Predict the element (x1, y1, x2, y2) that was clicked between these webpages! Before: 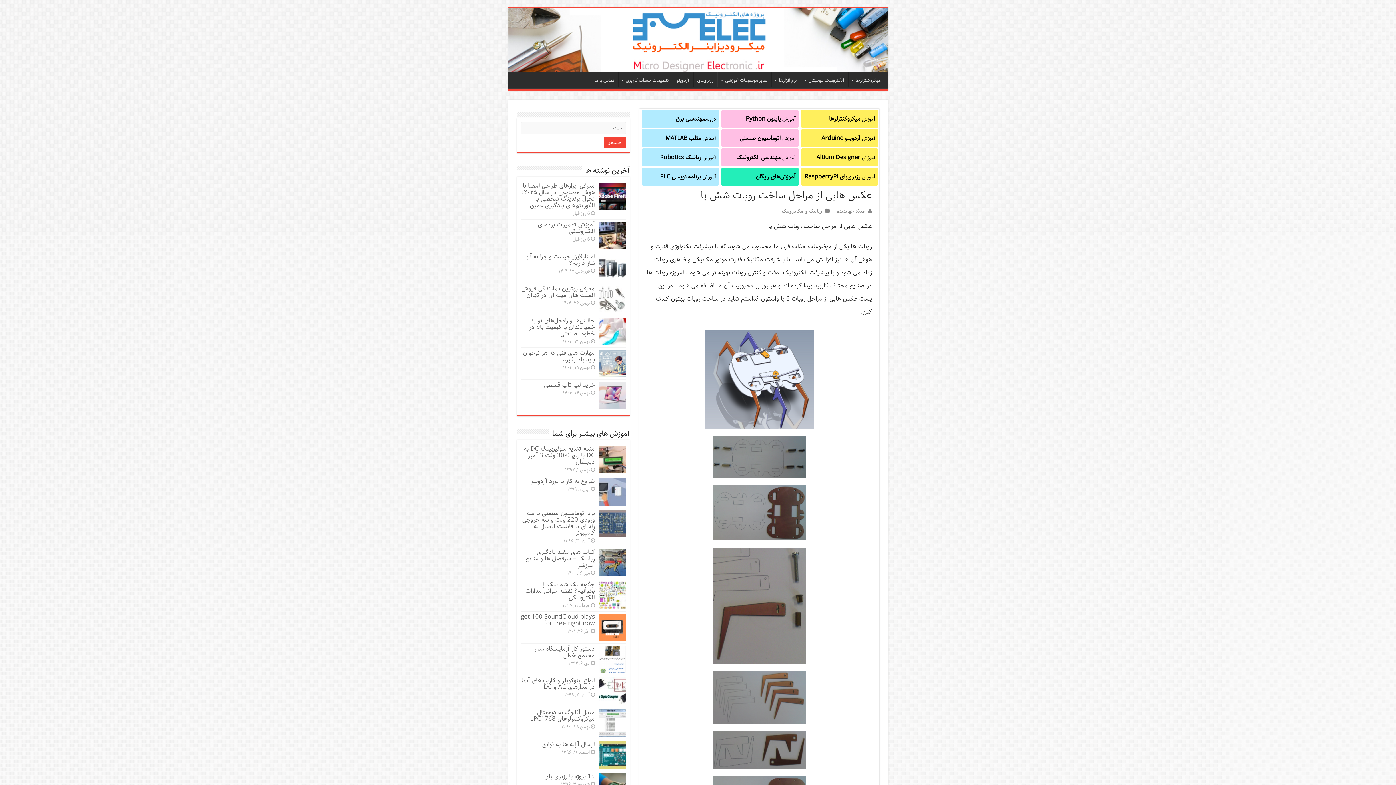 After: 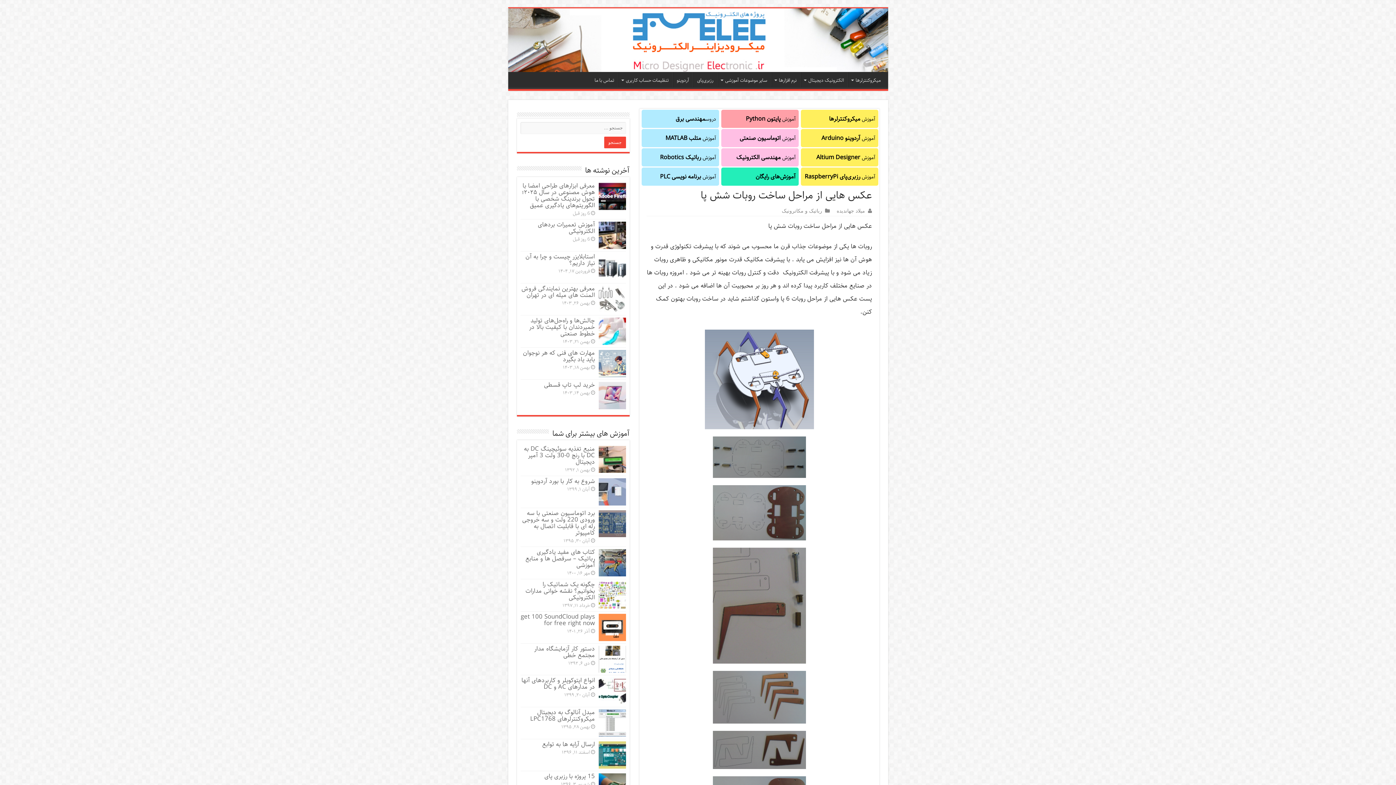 Action: label: آموزش پایتون Python bbox: (721, 109, 798, 128)